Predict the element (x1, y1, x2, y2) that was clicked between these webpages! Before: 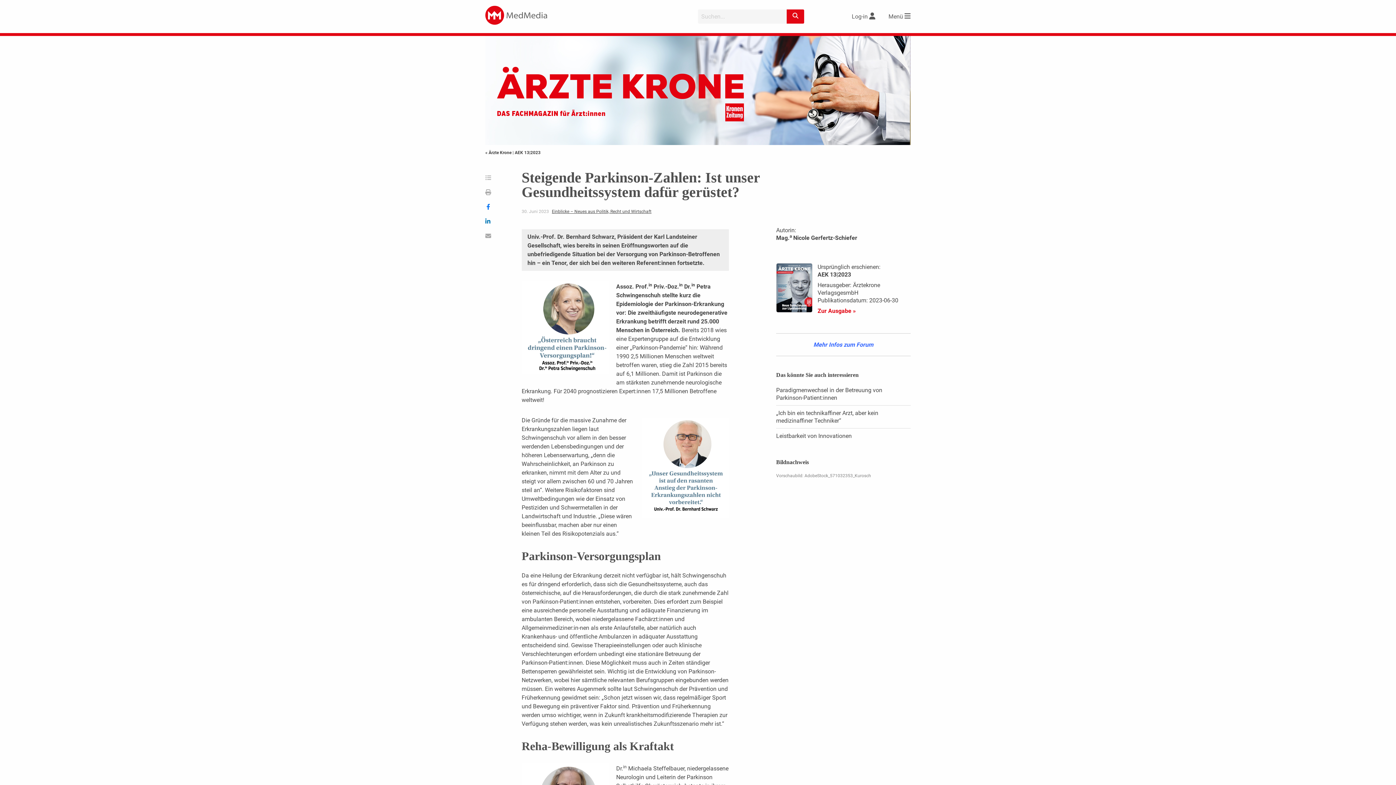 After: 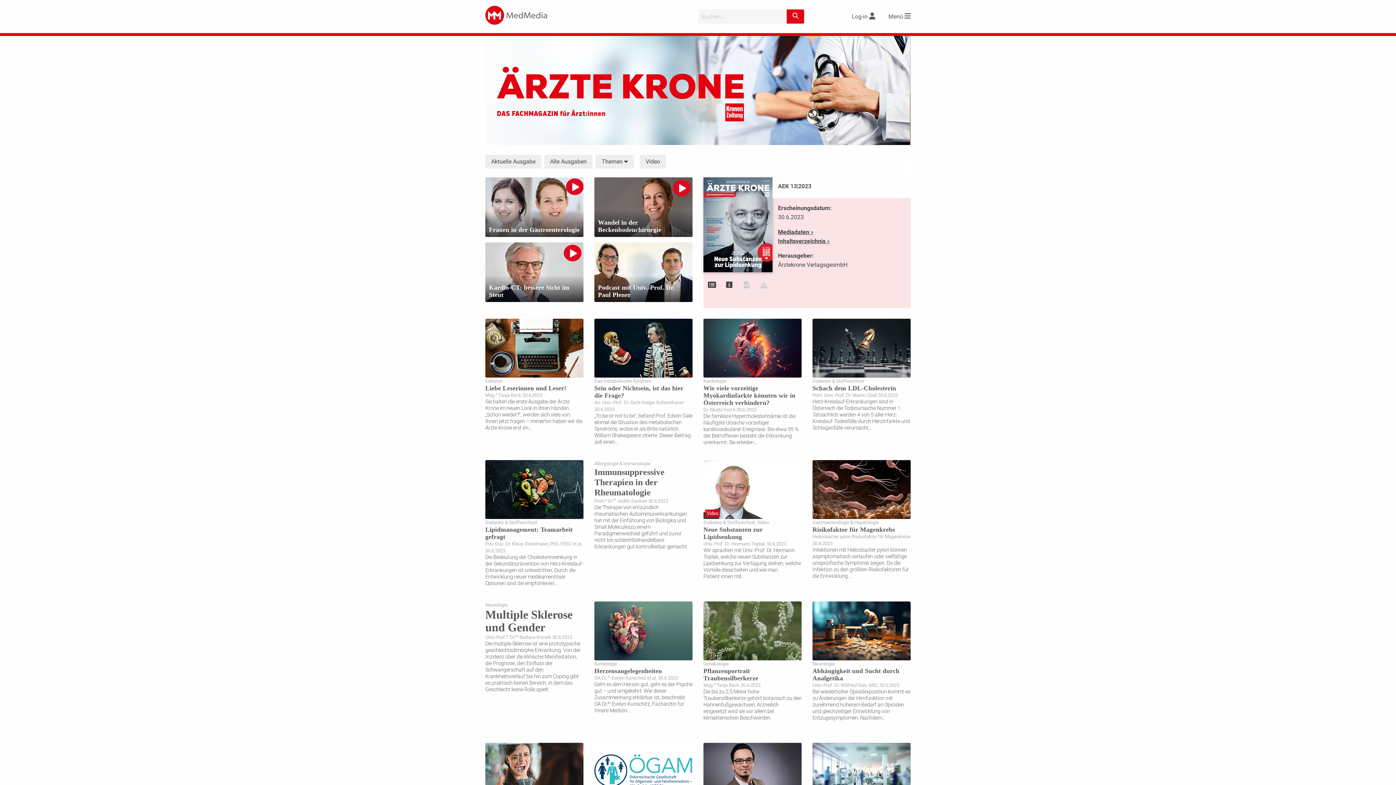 Action: bbox: (817, 307, 855, 314) label: Zur Ausgabe »